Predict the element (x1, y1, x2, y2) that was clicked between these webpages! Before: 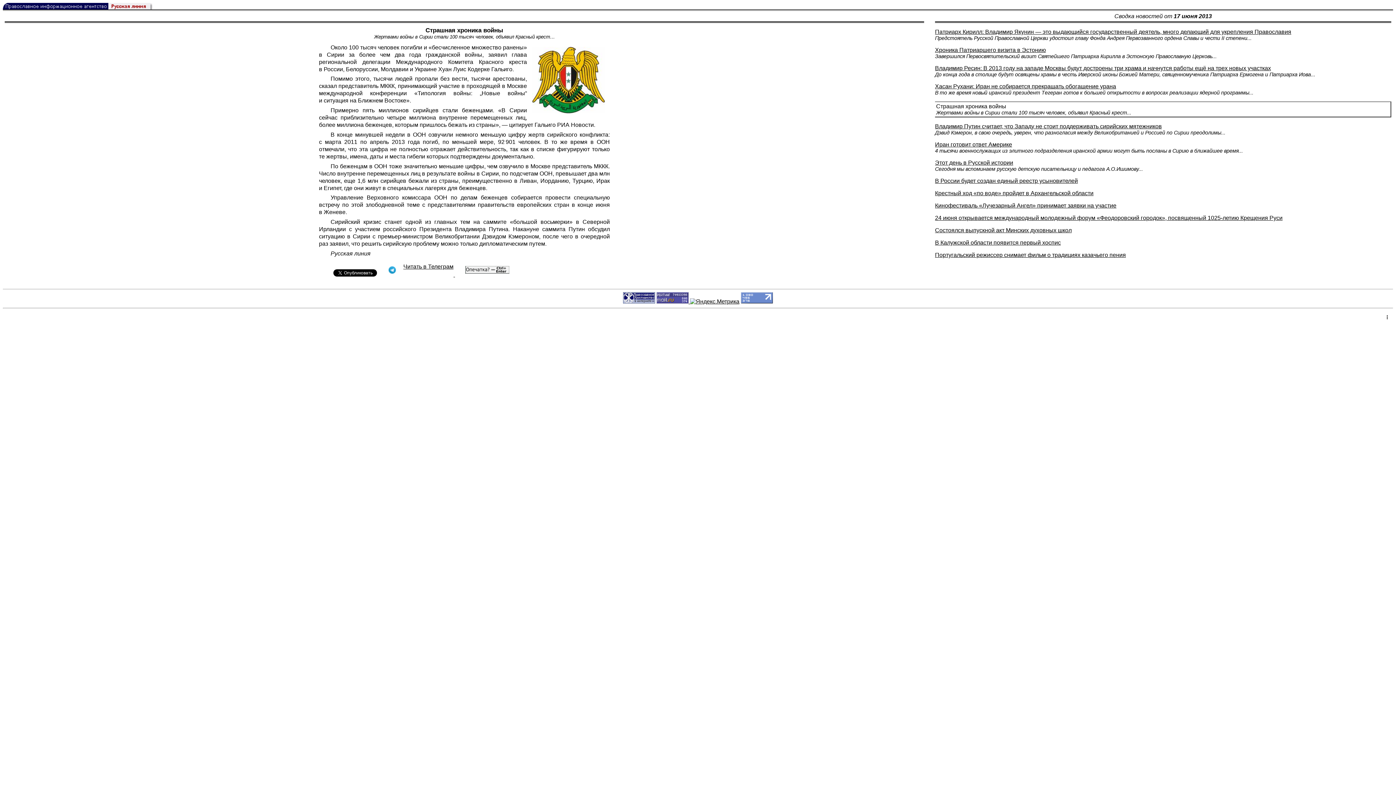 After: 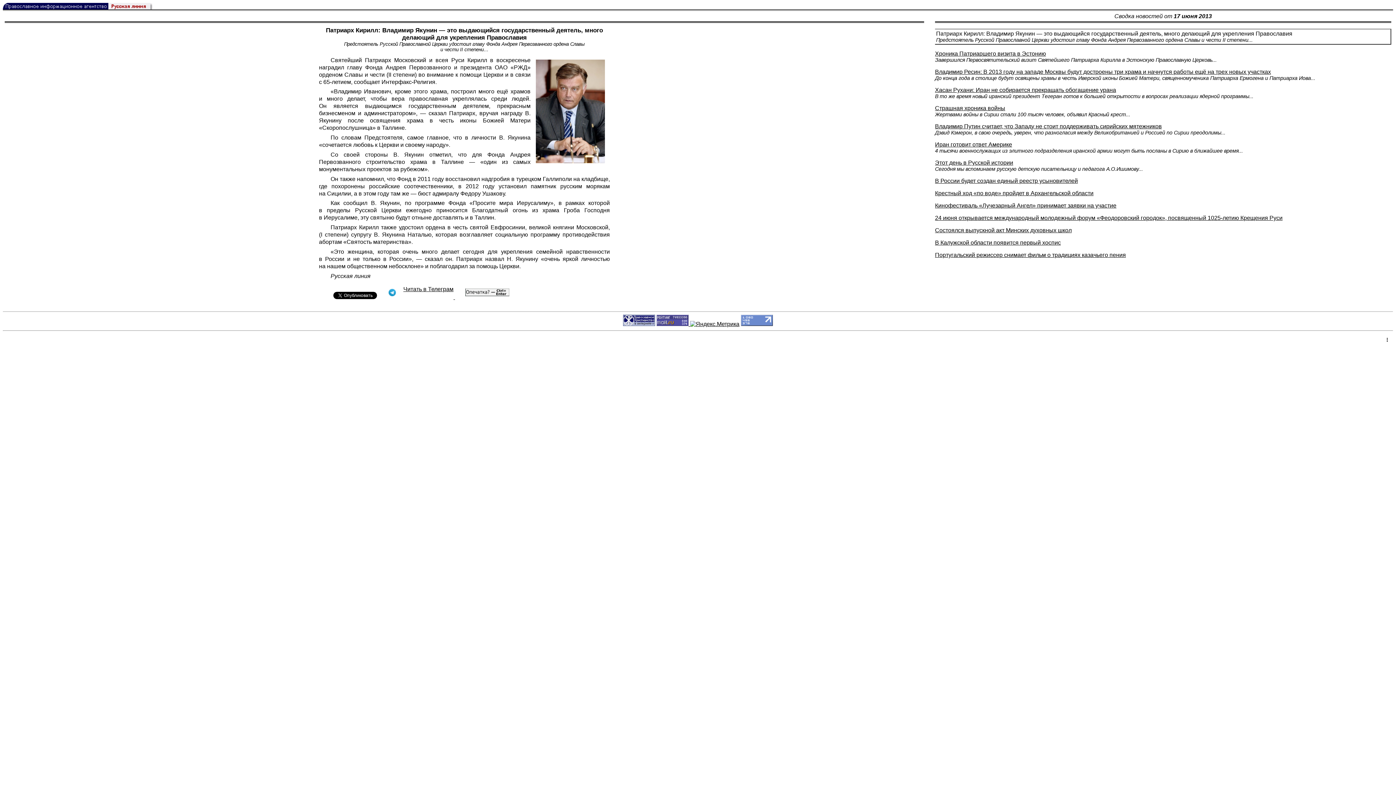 Action: label: Патриарх Кирилл: Владимир Якунин — это выдающийся государственный деятель, много делающий для укрепления Православия
Предстоятель Русской Православной Церкви удостоил главу Фонда Андрея Первозванного ордена Славы и чести II степени... bbox: (935, 28, 1291, 41)